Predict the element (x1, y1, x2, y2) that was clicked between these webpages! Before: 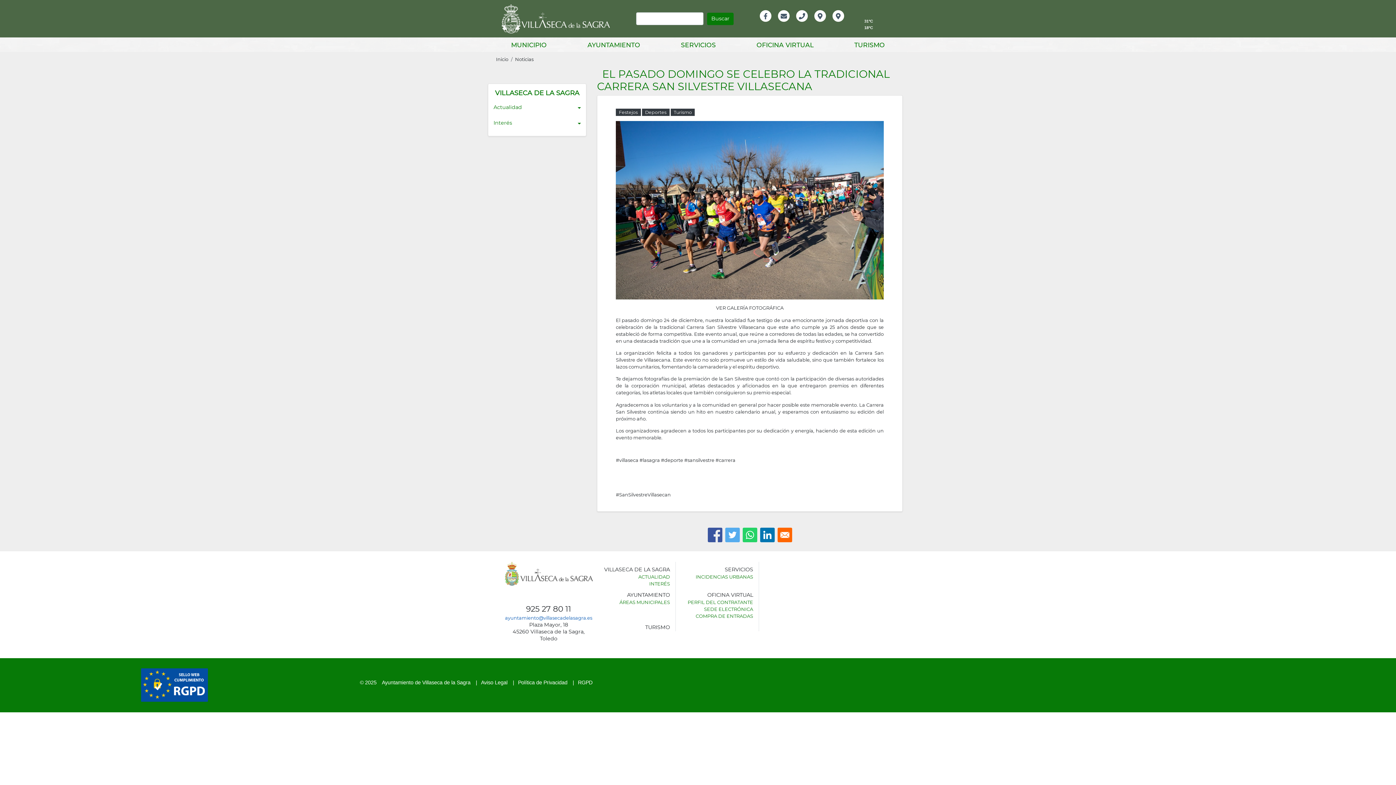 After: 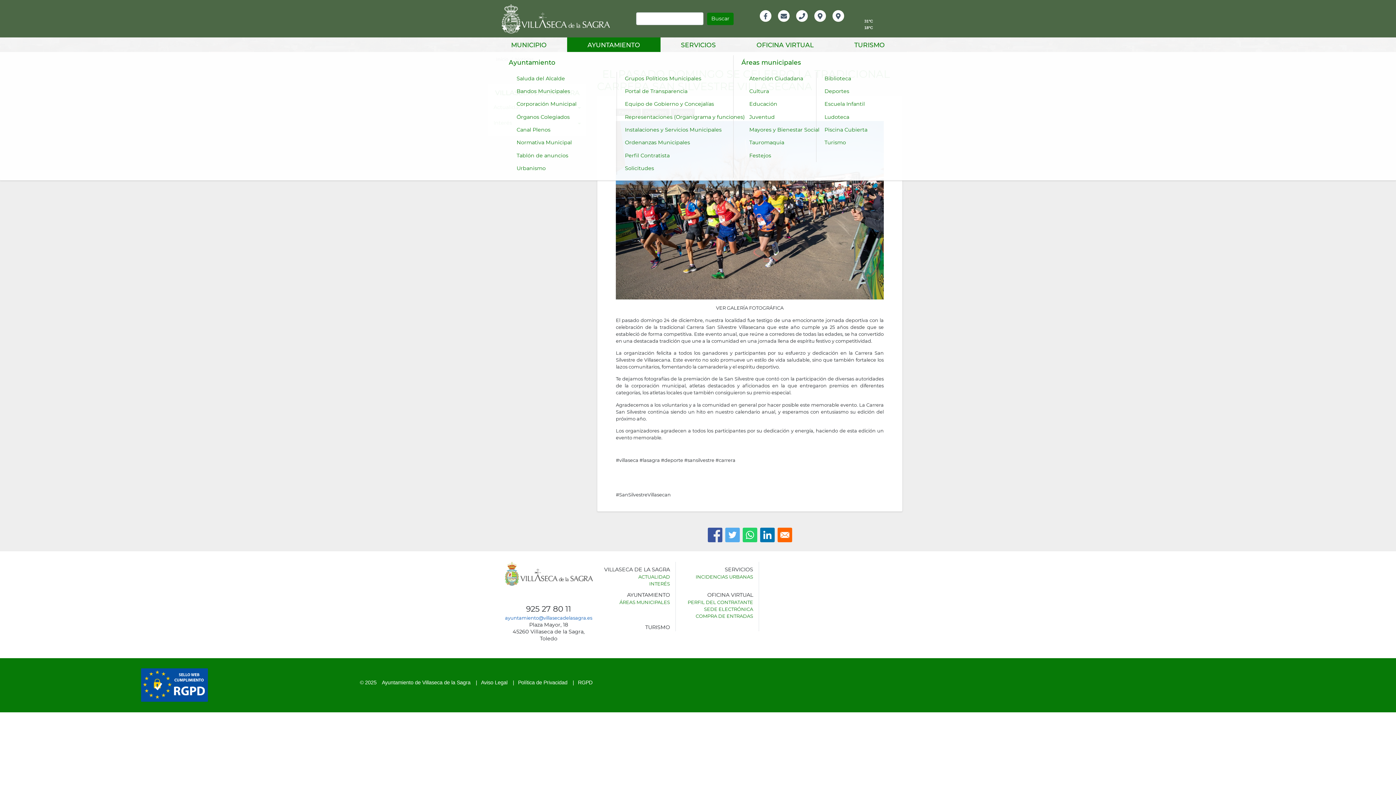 Action: label: AYUNTAMIENTO bbox: (577, 37, 650, 51)